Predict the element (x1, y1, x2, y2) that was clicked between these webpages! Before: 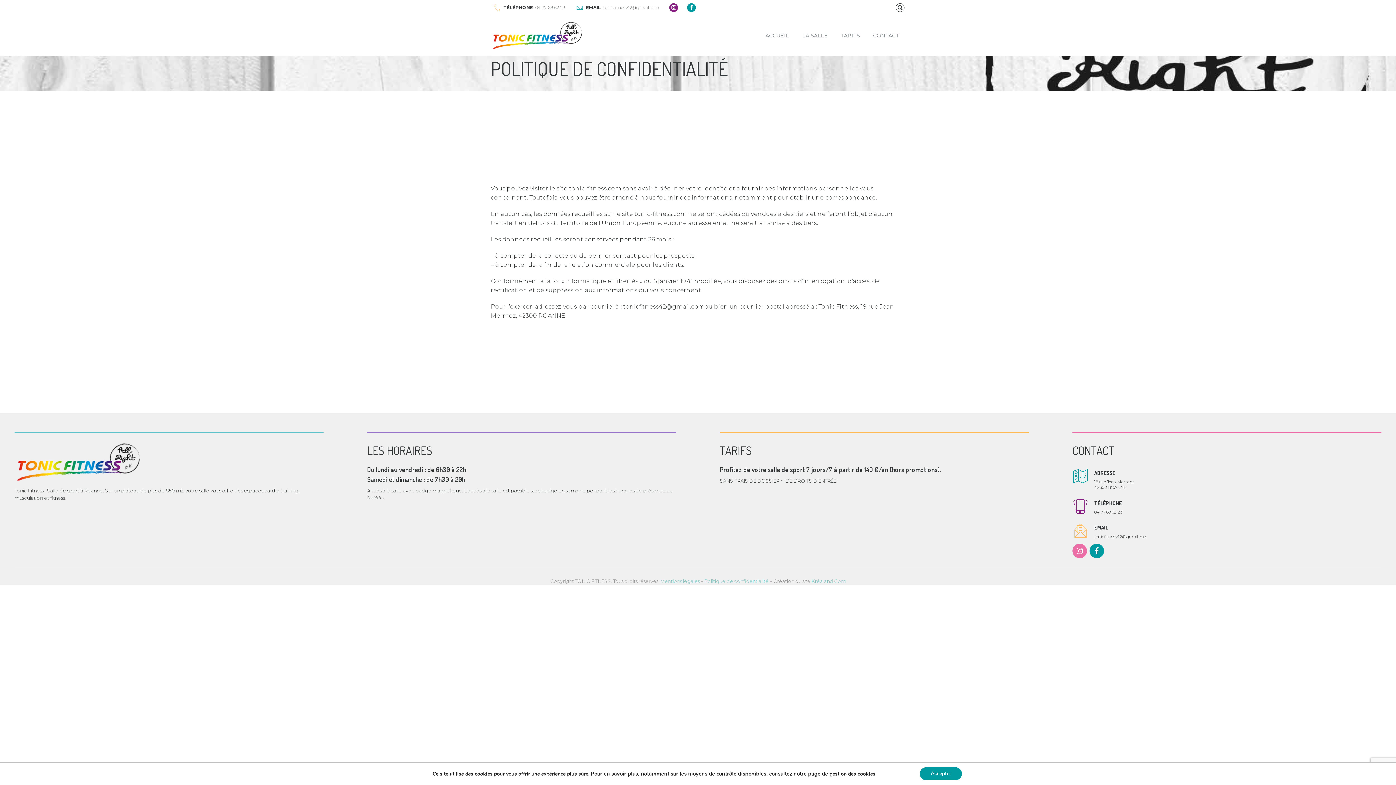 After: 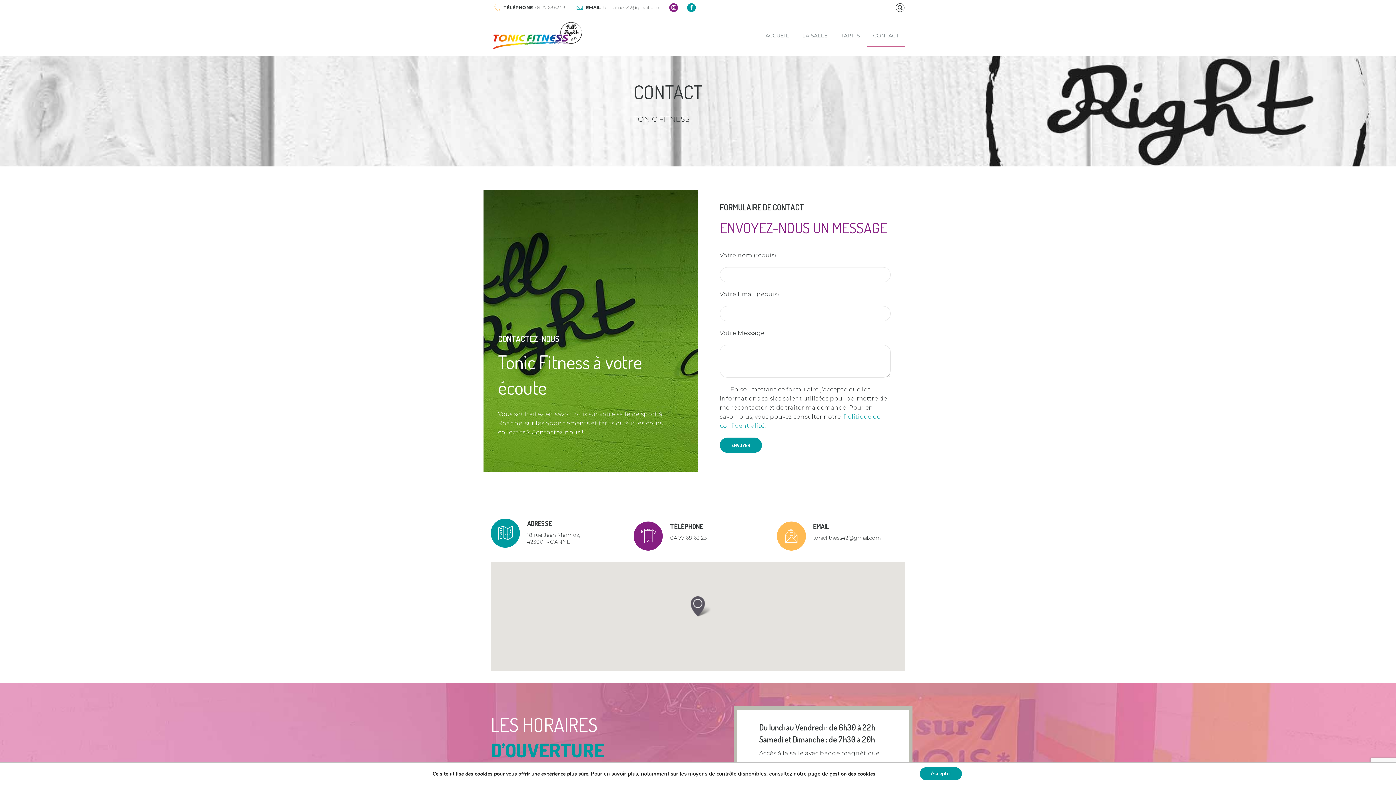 Action: bbox: (866, 23, 905, 47) label: CONTACT